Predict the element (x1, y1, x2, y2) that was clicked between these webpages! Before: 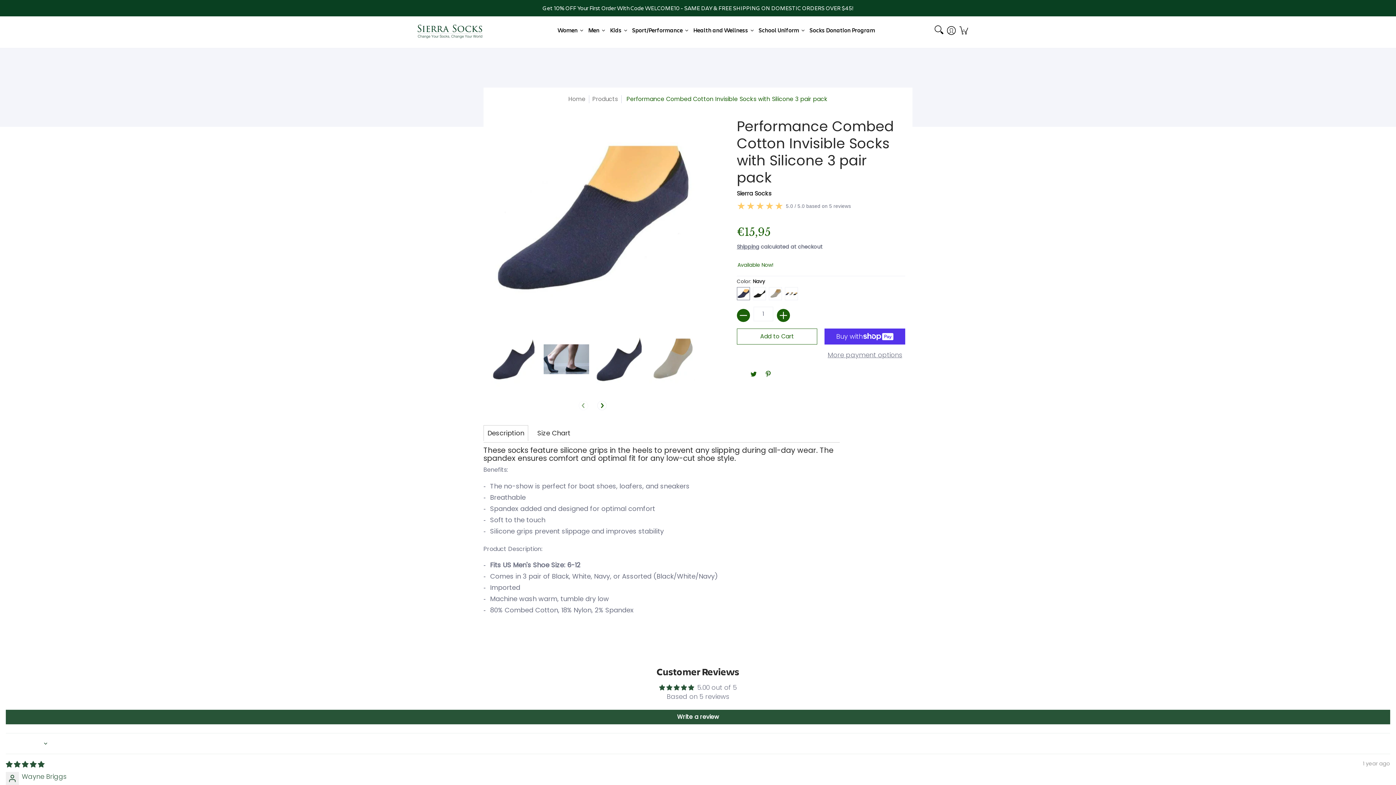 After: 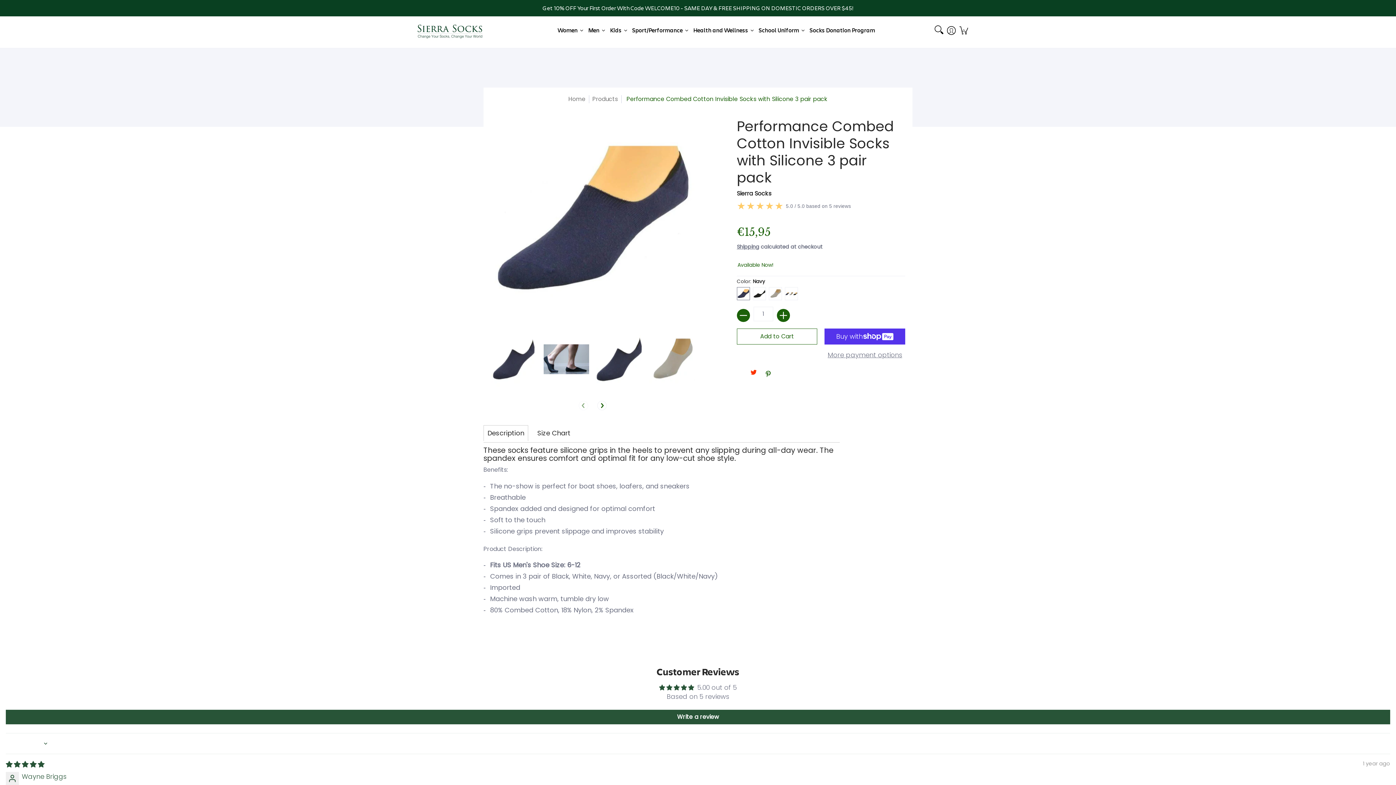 Action: label: Twitter bbox: (748, 367, 758, 381)